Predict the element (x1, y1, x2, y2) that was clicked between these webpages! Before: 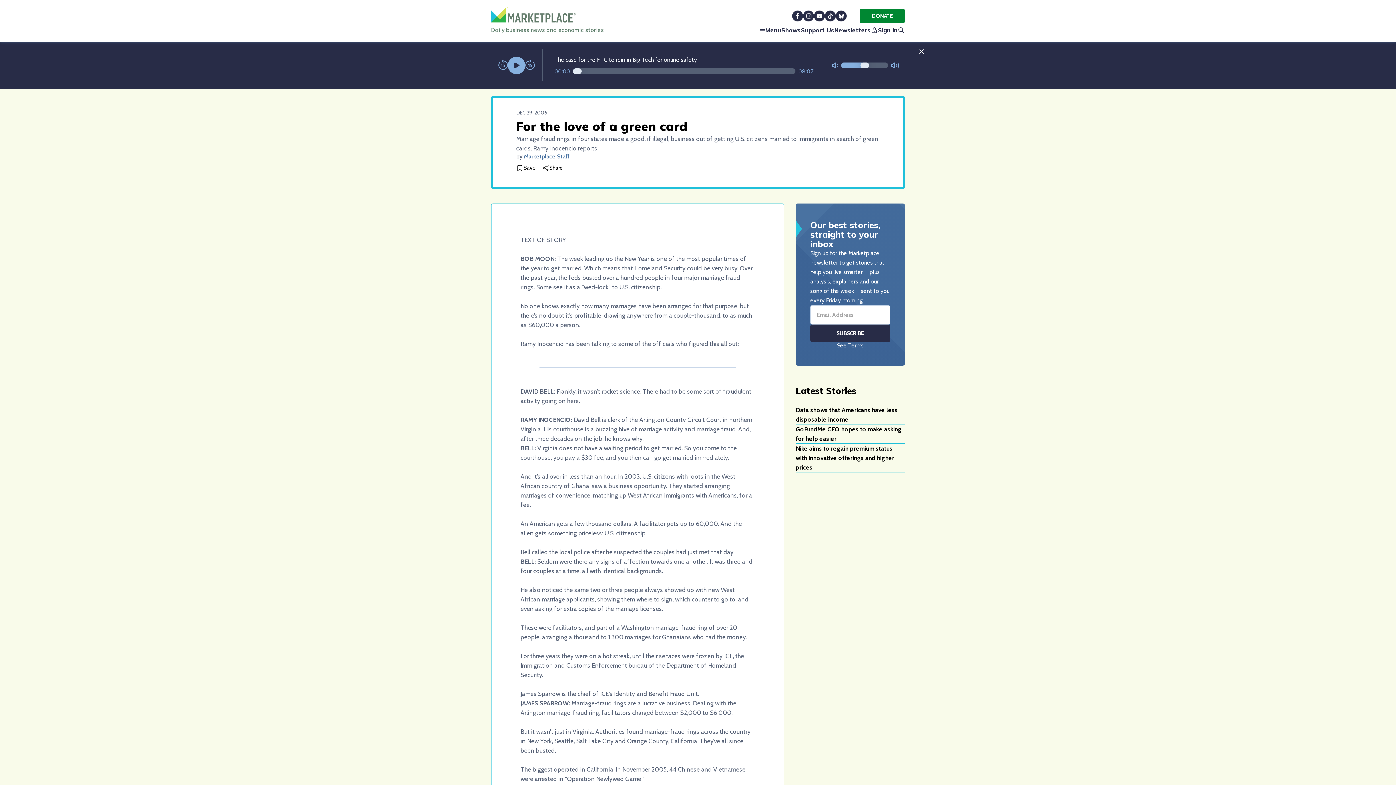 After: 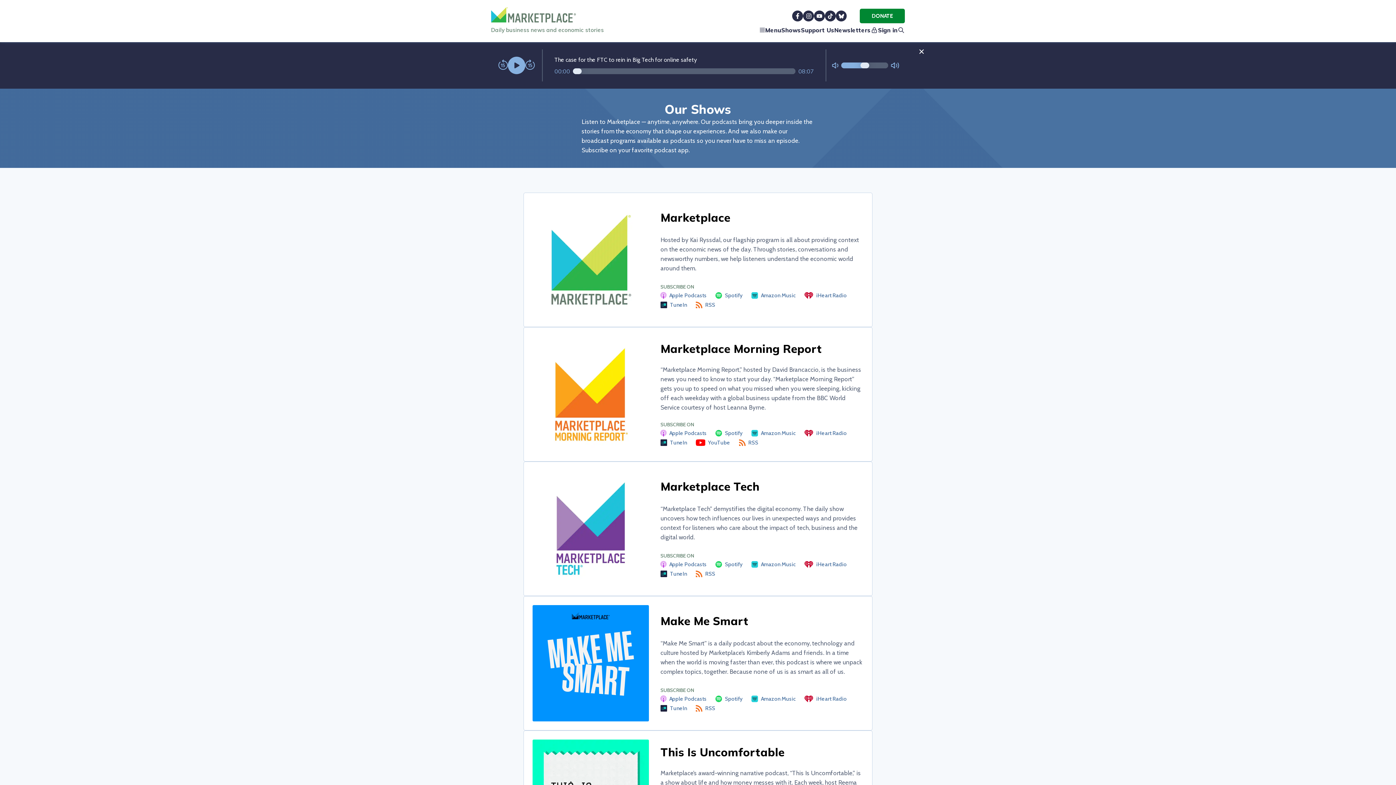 Action: bbox: (781, 25, 801, 34) label: Shows